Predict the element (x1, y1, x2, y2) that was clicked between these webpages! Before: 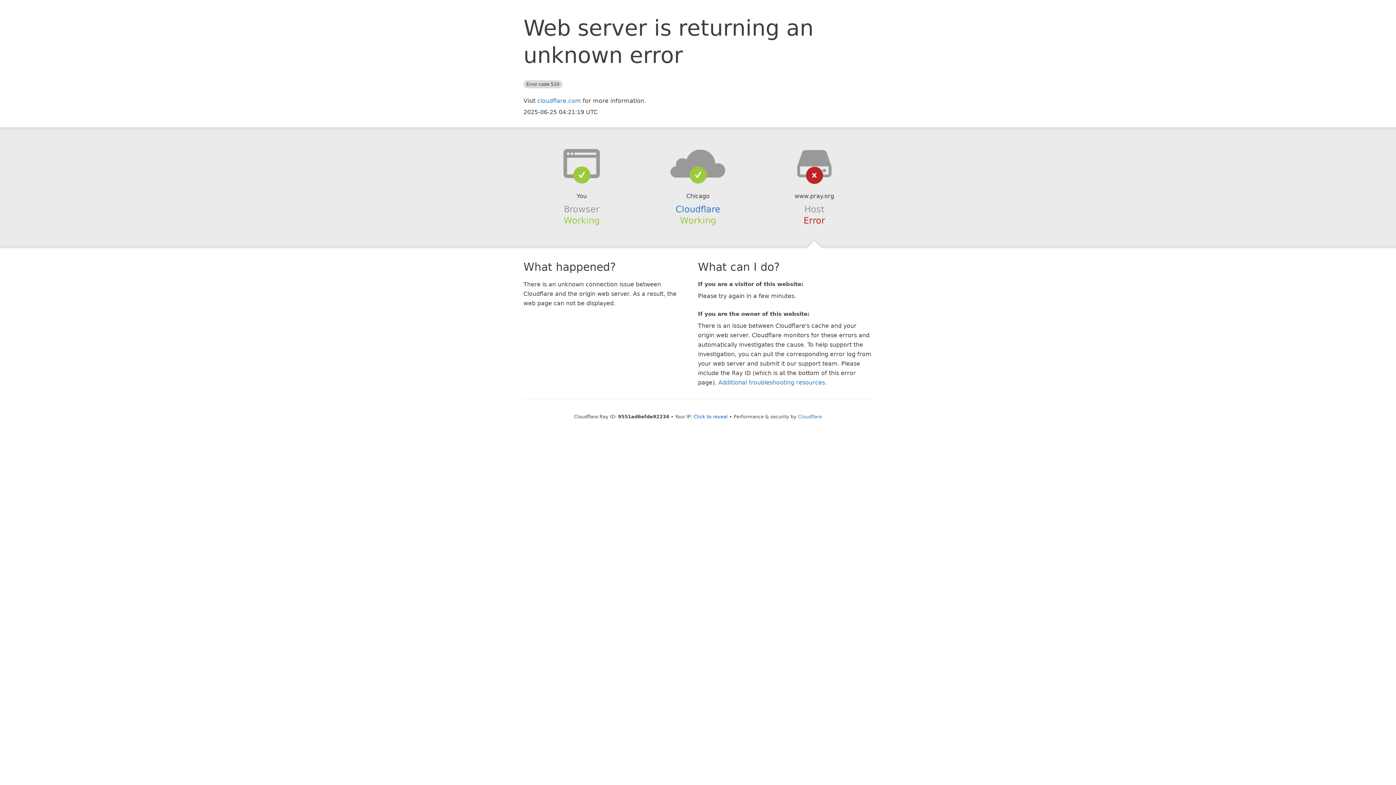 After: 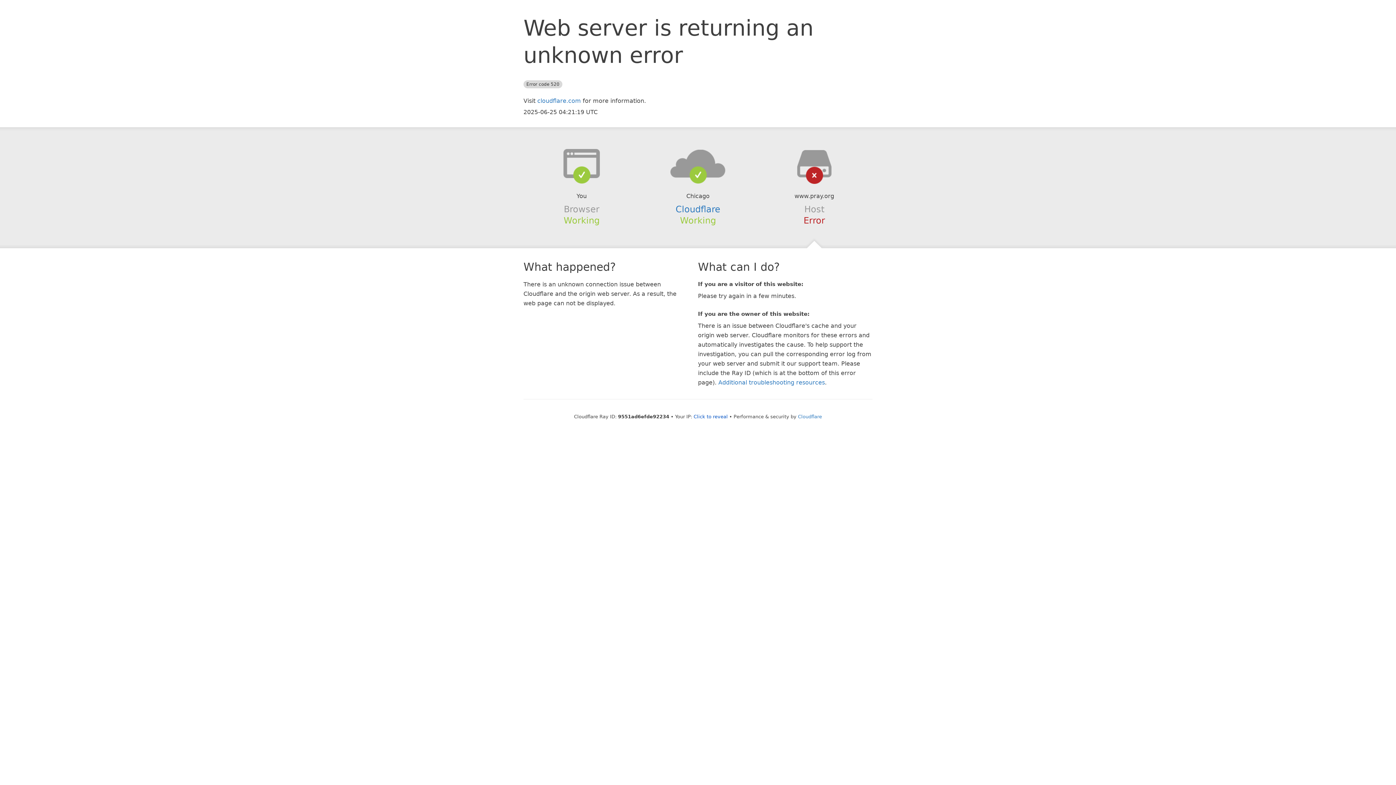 Action: bbox: (639, 148, 756, 178)